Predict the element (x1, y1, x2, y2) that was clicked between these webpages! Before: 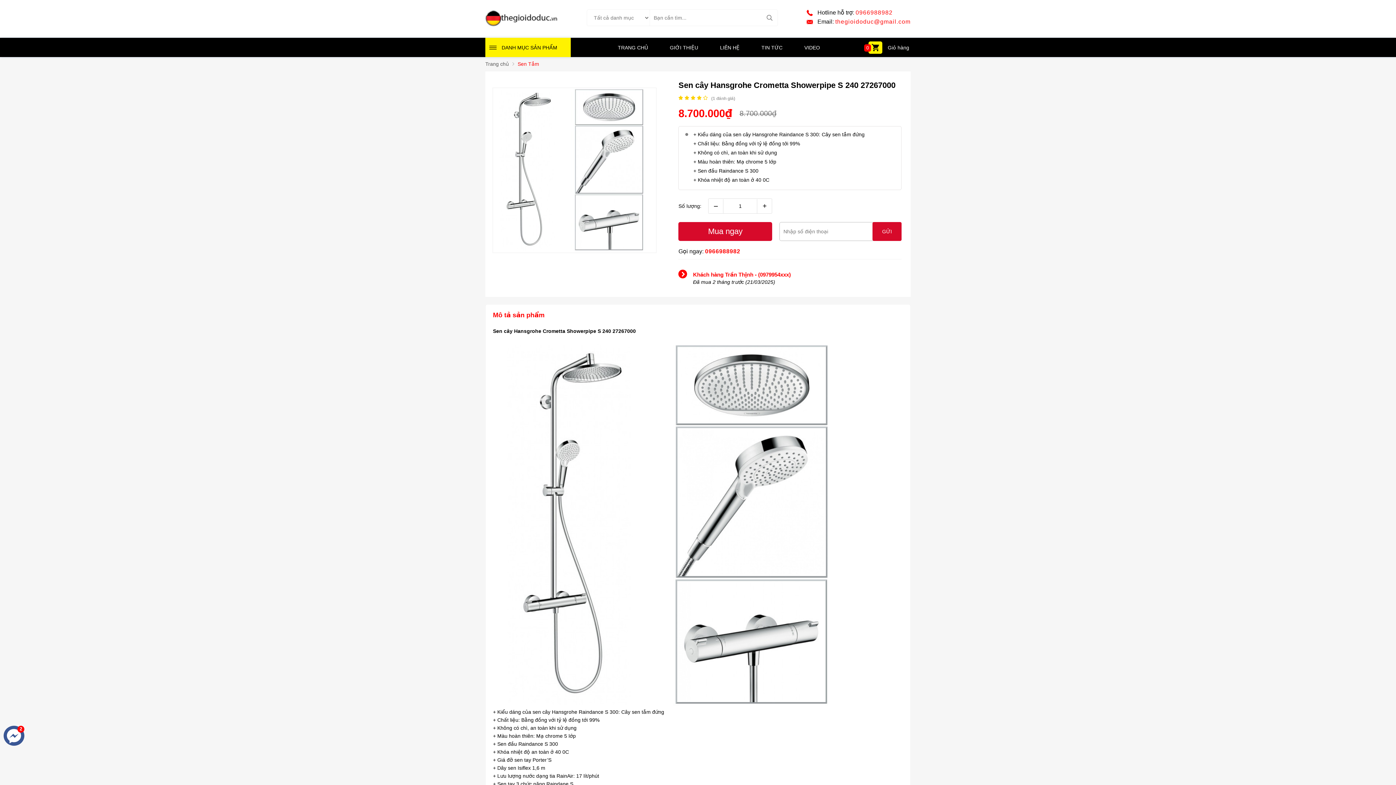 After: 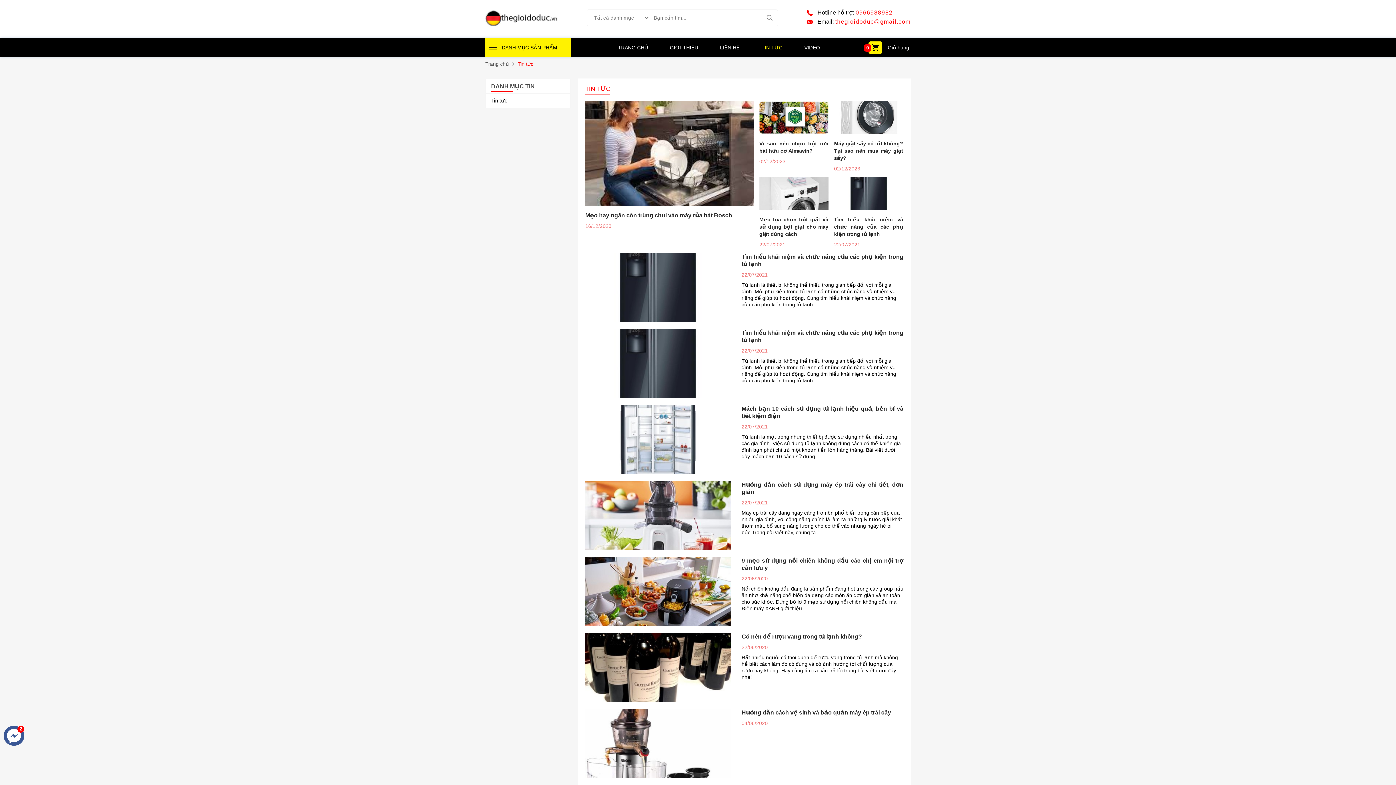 Action: label: TIN TỨC bbox: (750, 37, 793, 56)